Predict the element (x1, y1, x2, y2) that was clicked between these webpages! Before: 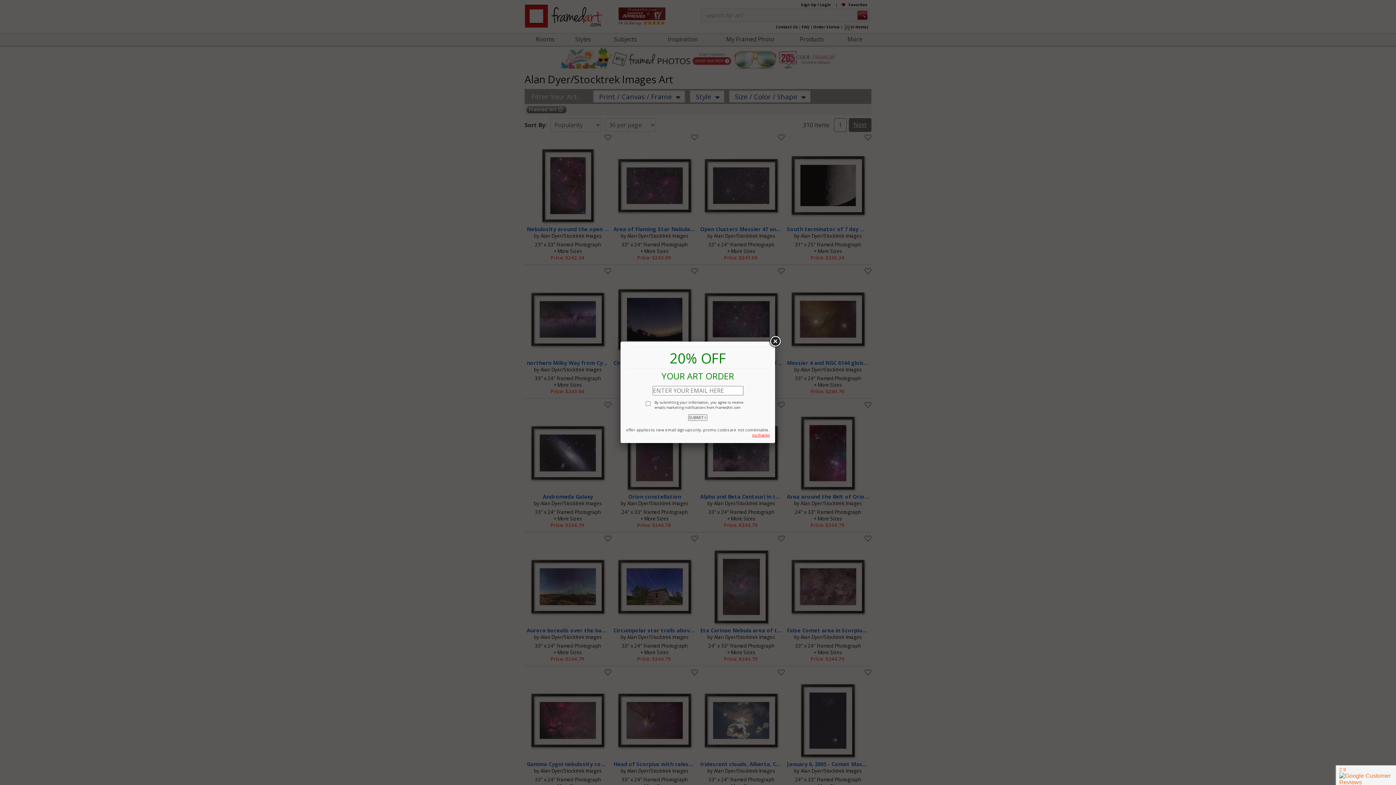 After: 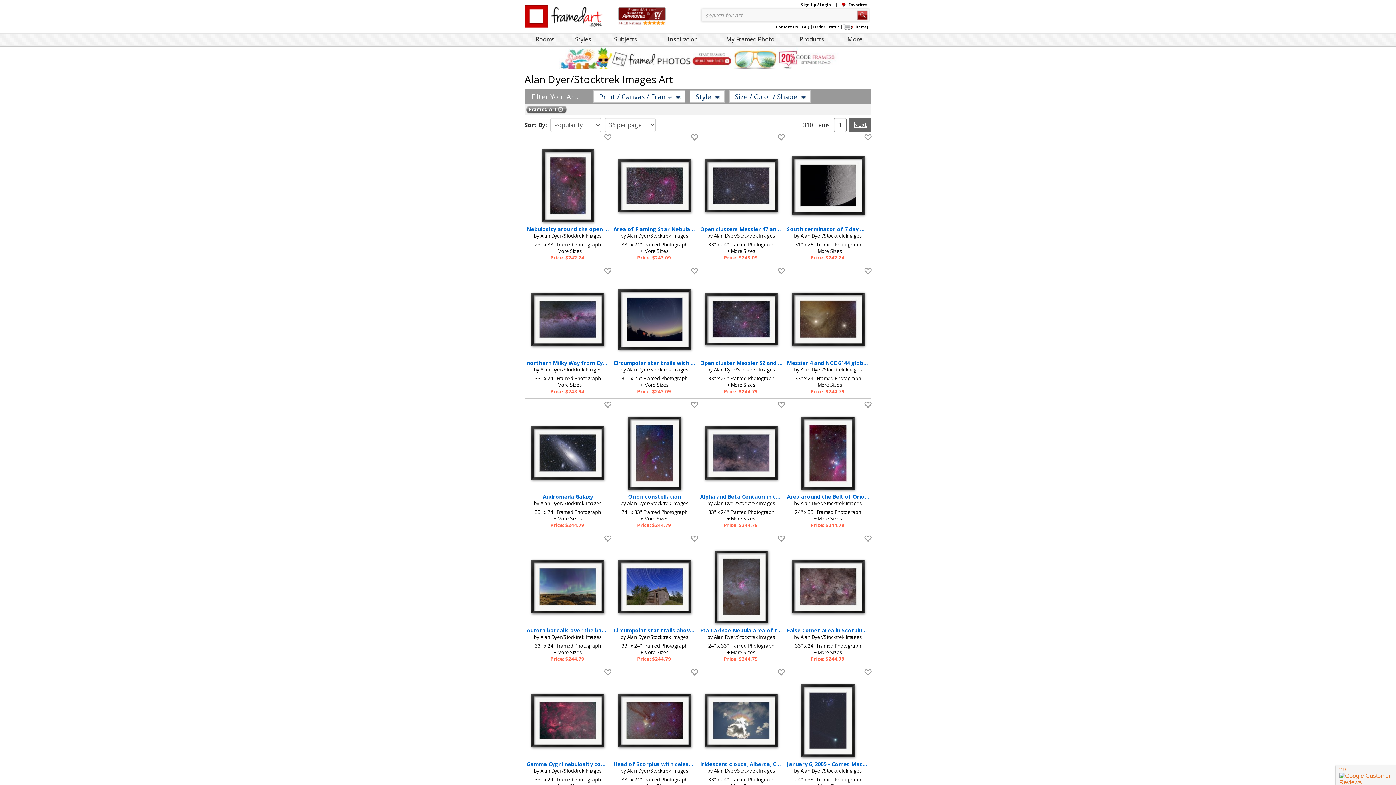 Action: bbox: (768, 335, 781, 348)